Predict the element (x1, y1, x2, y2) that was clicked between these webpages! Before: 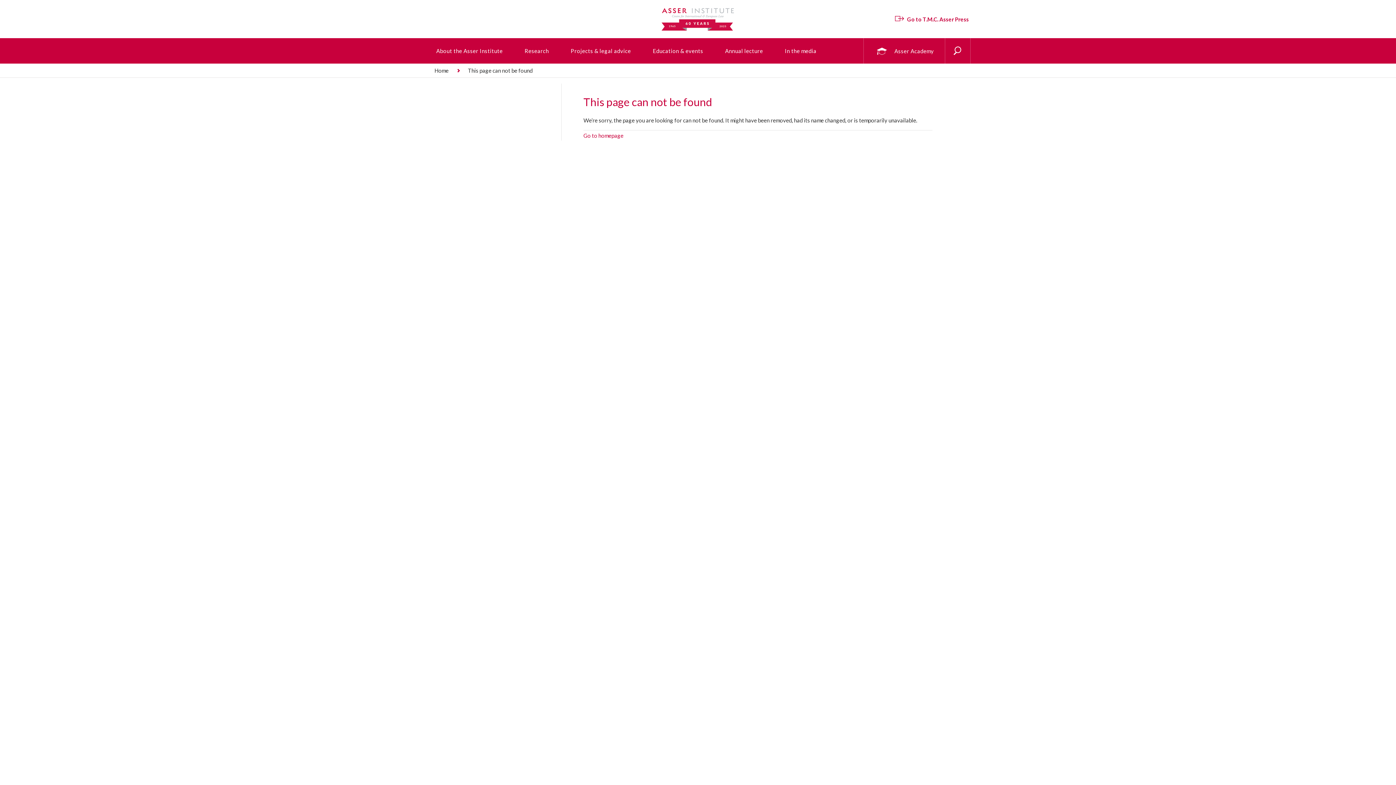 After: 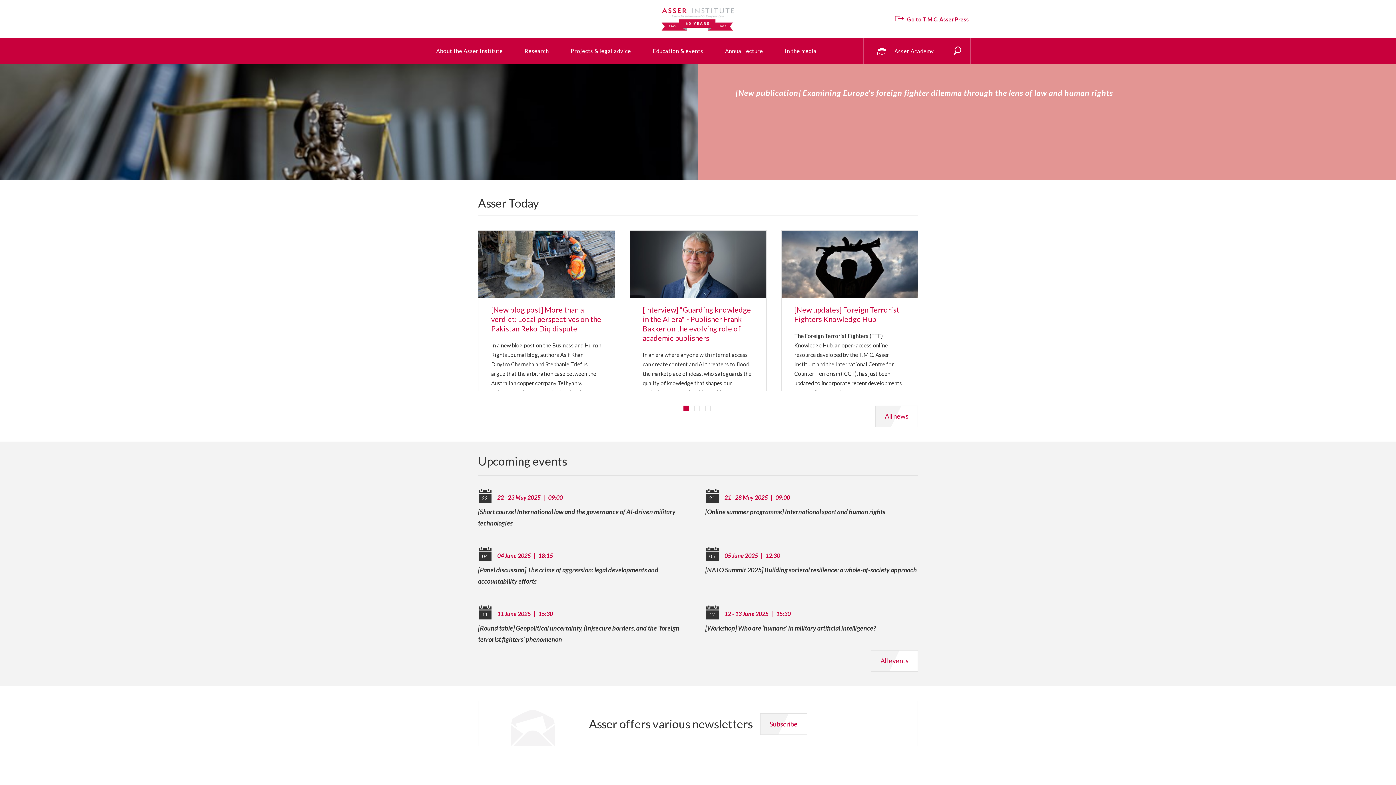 Action: bbox: (583, 132, 623, 138) label: Go to homepage